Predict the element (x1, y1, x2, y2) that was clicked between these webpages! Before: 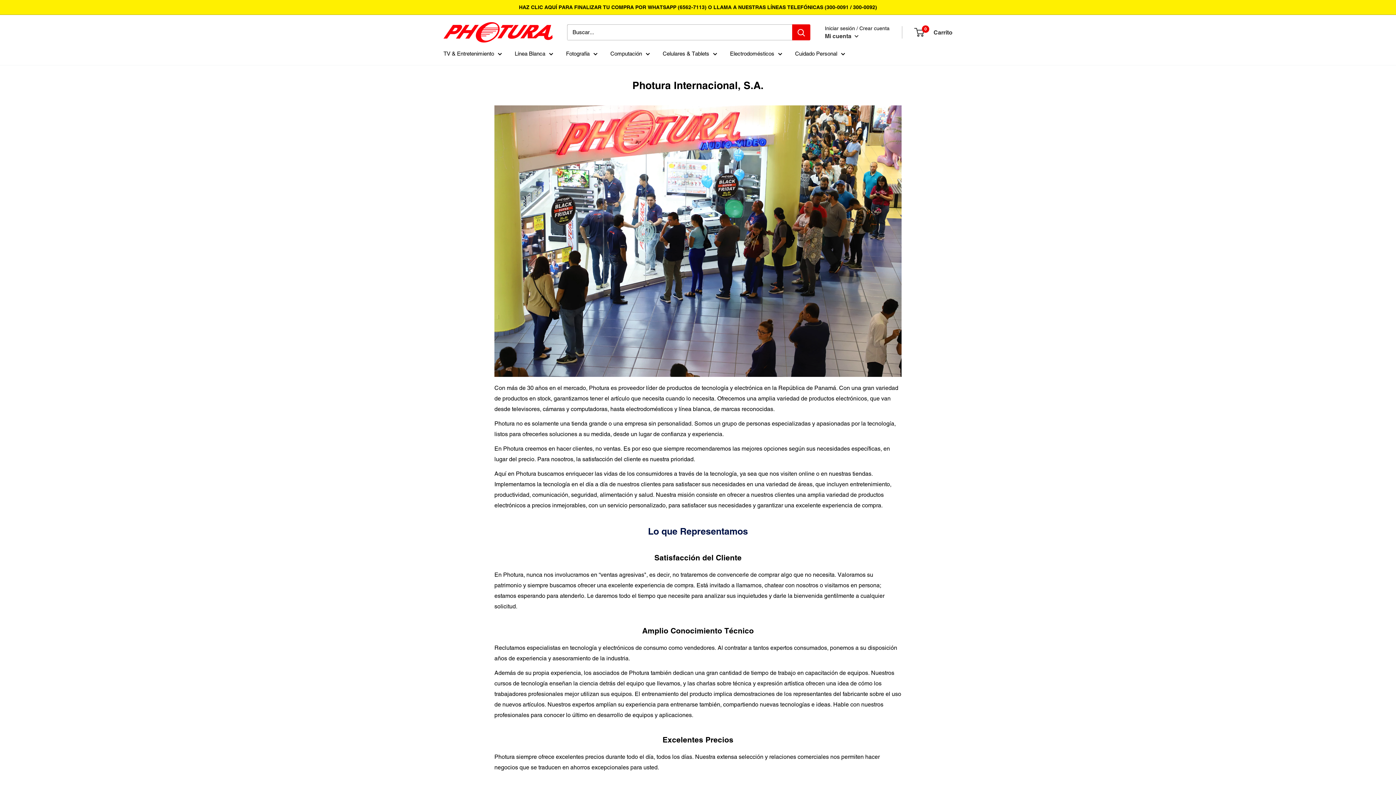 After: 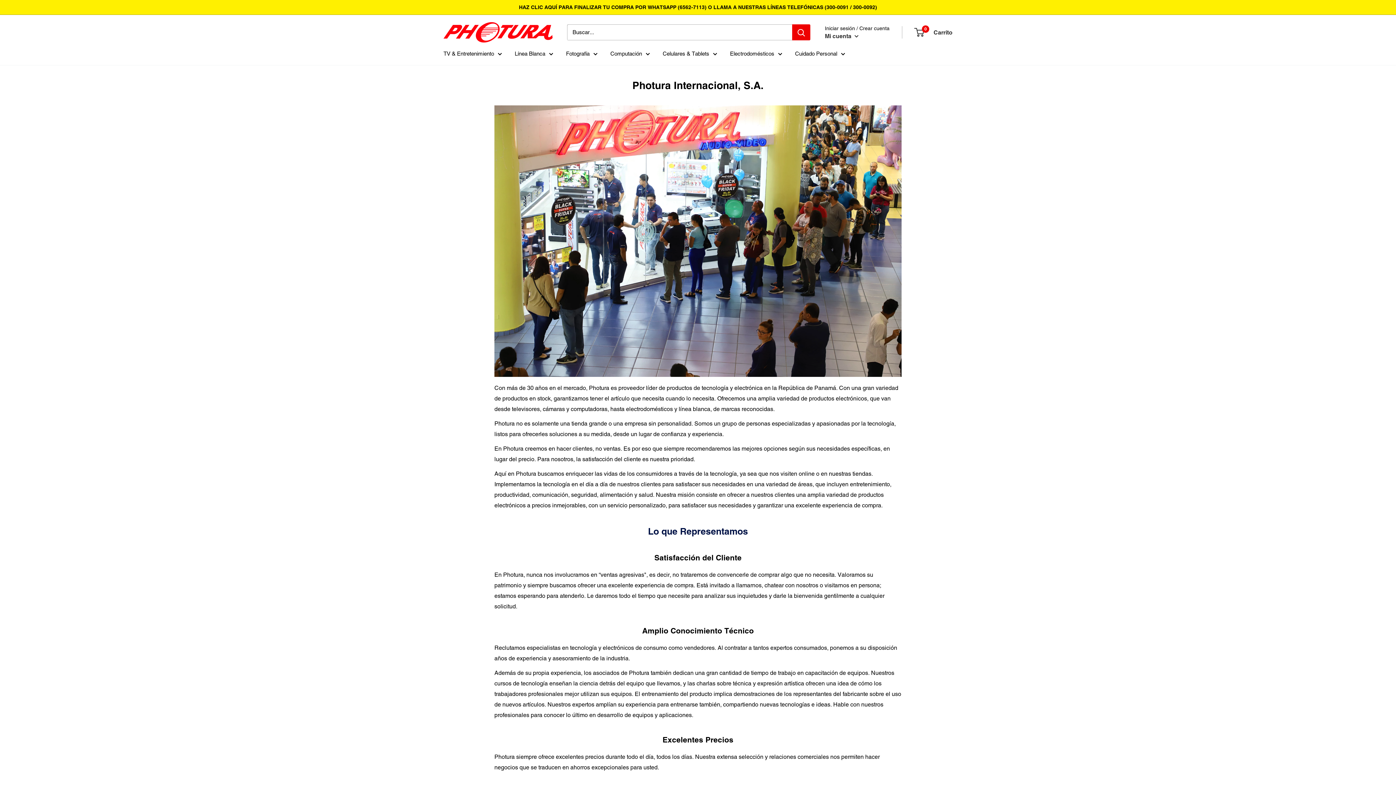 Action: bbox: (519, 0, 877, 14) label: HAZ CLIC AQUÍ PARA FINALIZAR TU COMPRA POR WHATSAPP (6562-7113) O LLAMA A NUESTRAS LÍNEAS TELEFÓNICAS (300-0091 / 300-0092)